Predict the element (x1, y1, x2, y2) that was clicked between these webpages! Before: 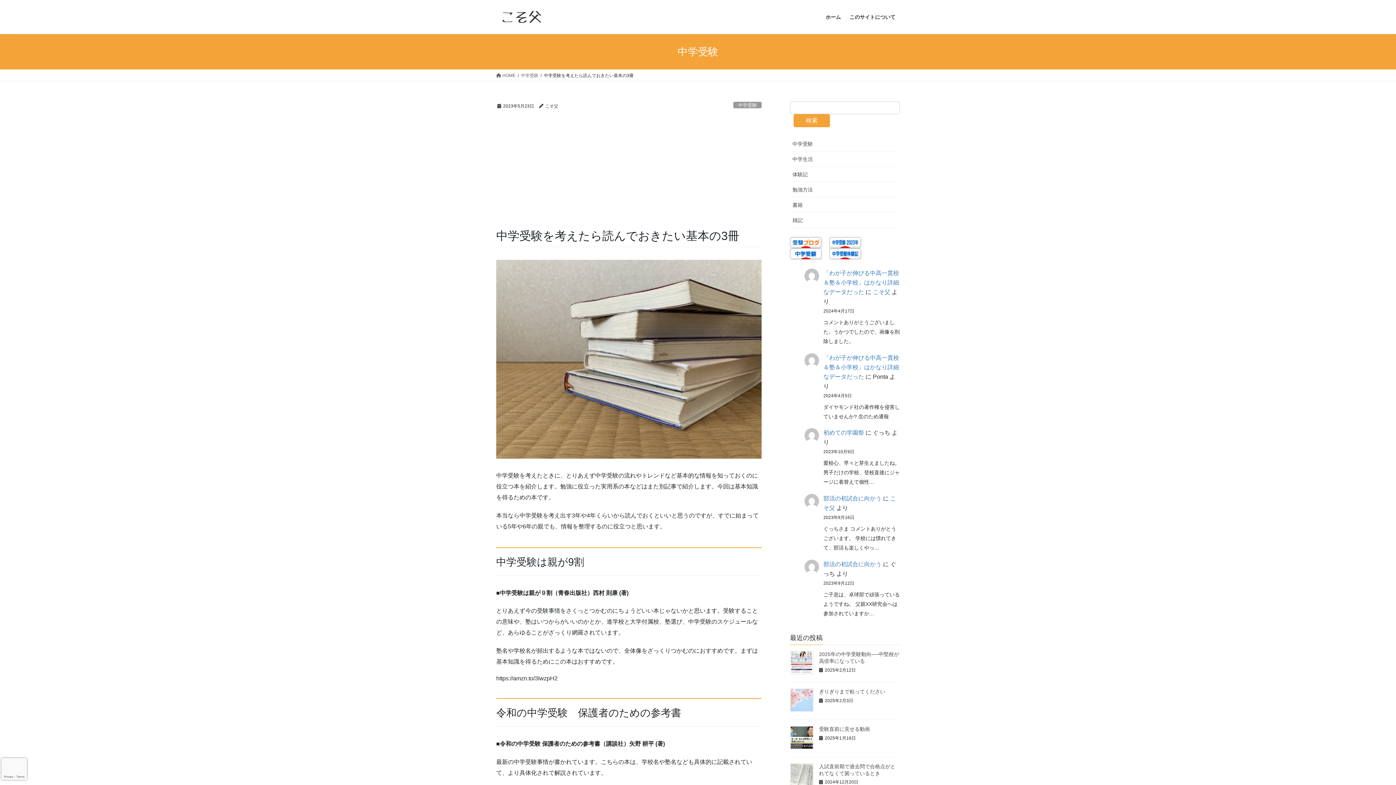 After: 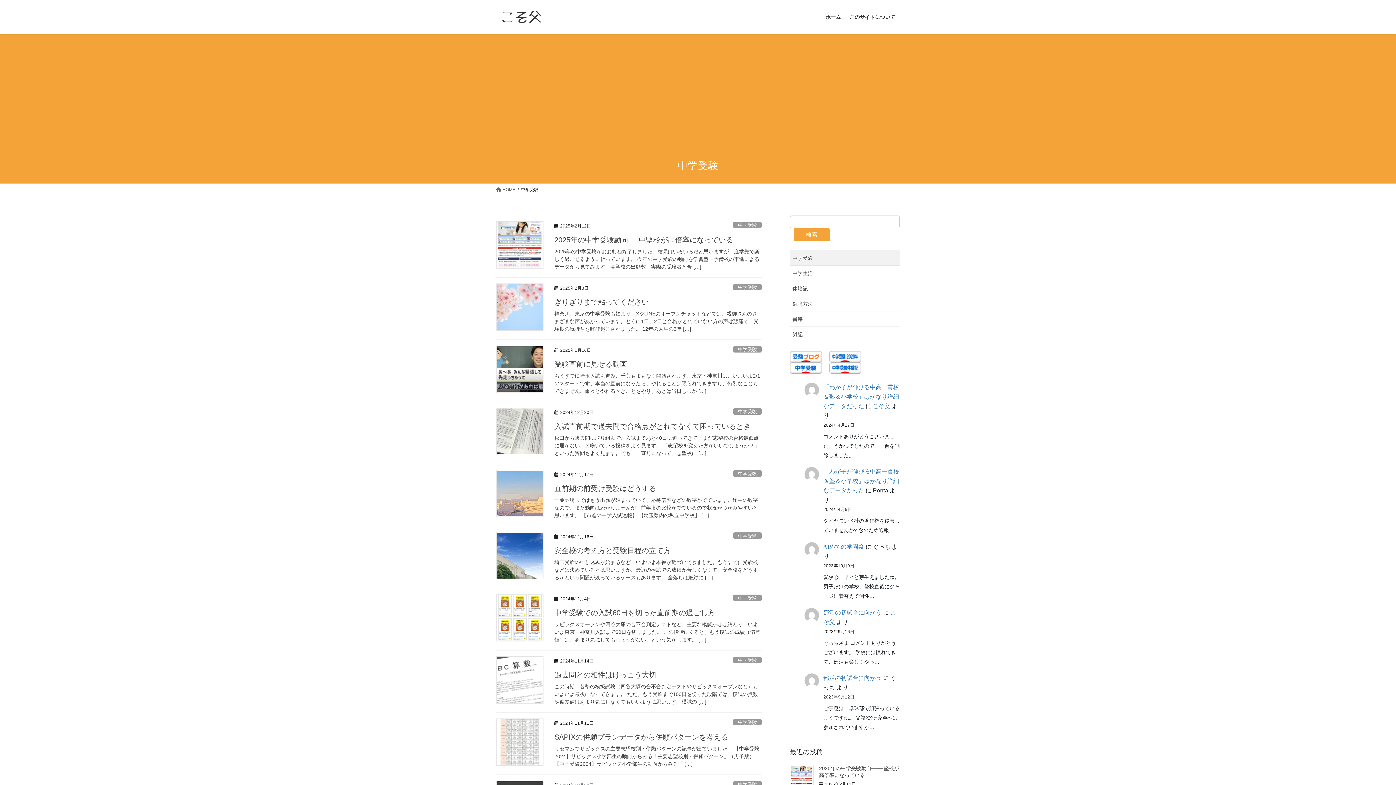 Action: bbox: (521, 72, 538, 78) label: 中学受験